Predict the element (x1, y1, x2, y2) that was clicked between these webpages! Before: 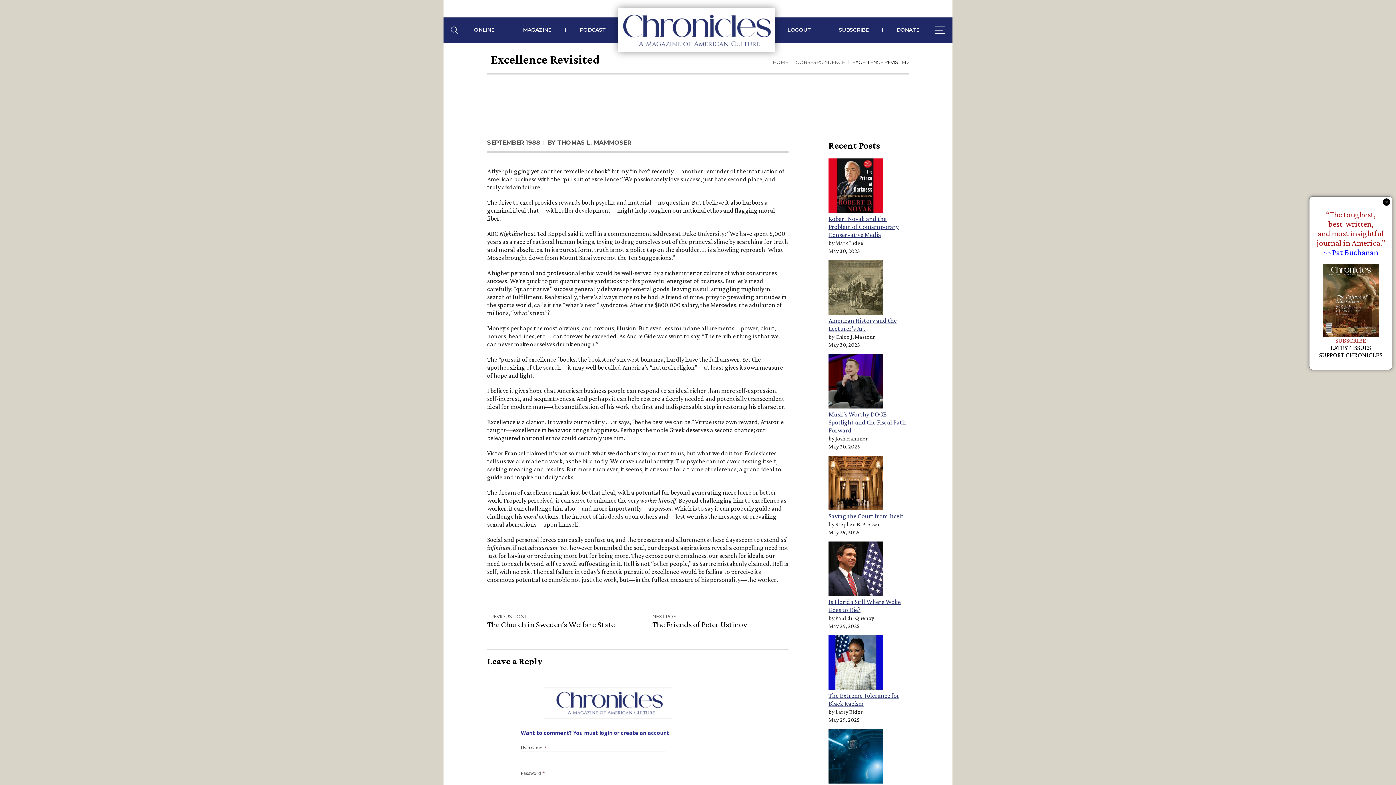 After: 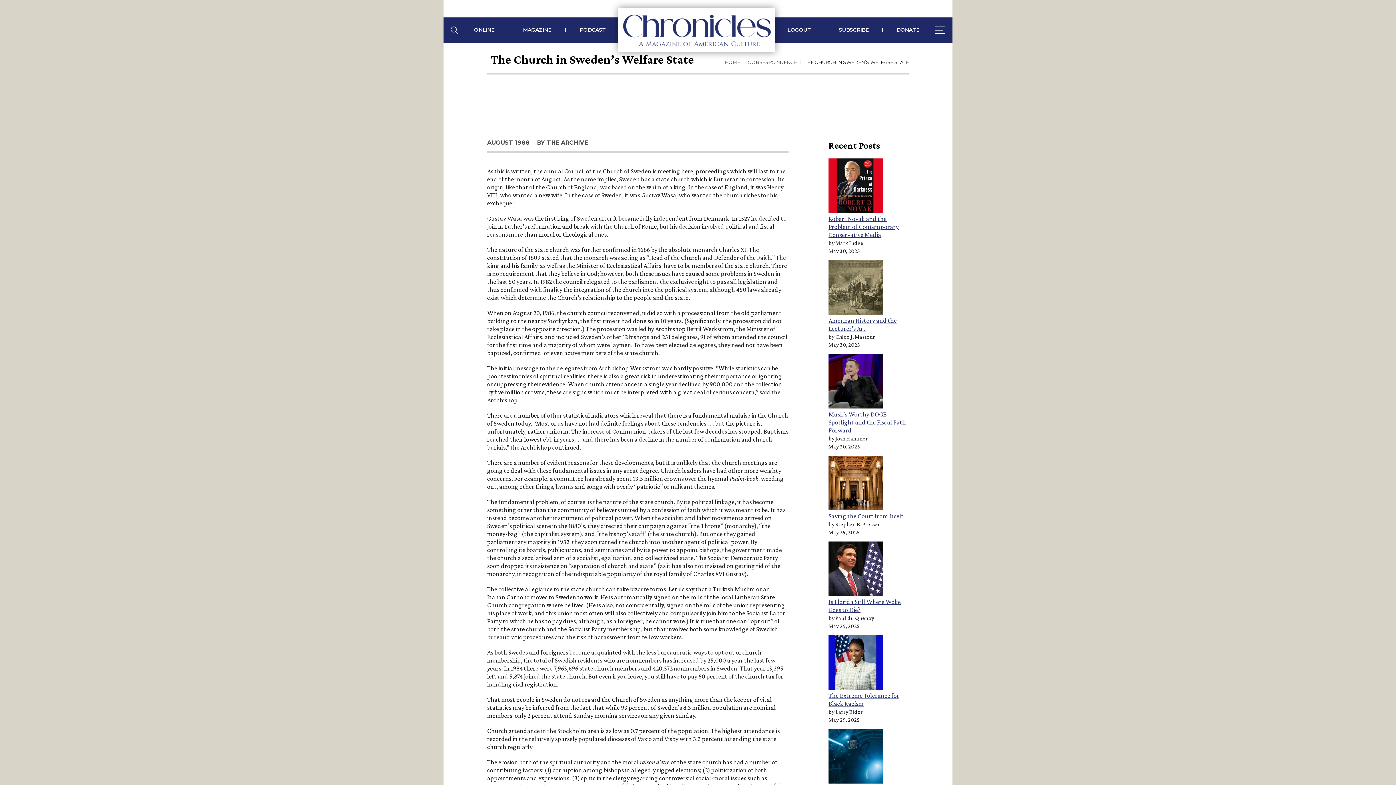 Action: bbox: (487, 620, 614, 629) label: The Church in Sweden’s Welfare State